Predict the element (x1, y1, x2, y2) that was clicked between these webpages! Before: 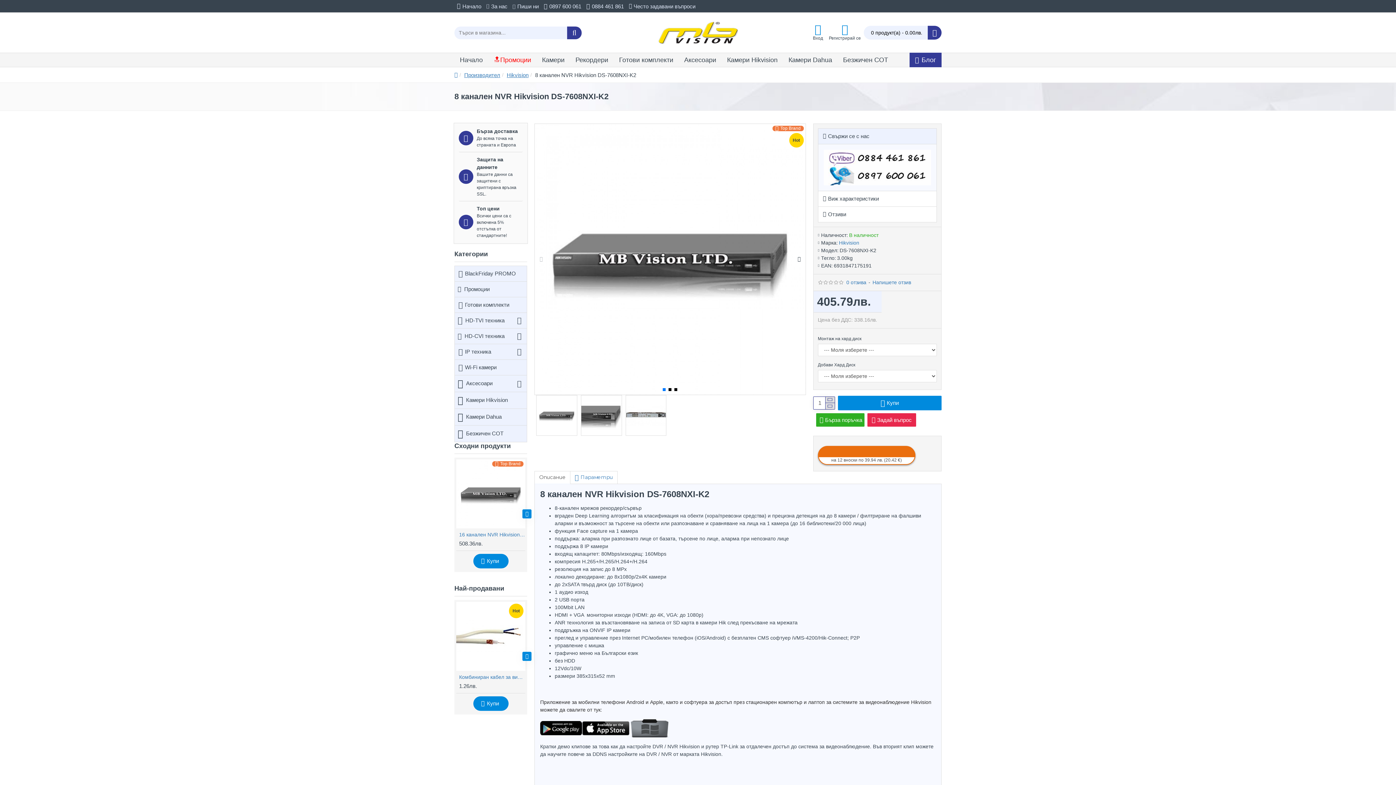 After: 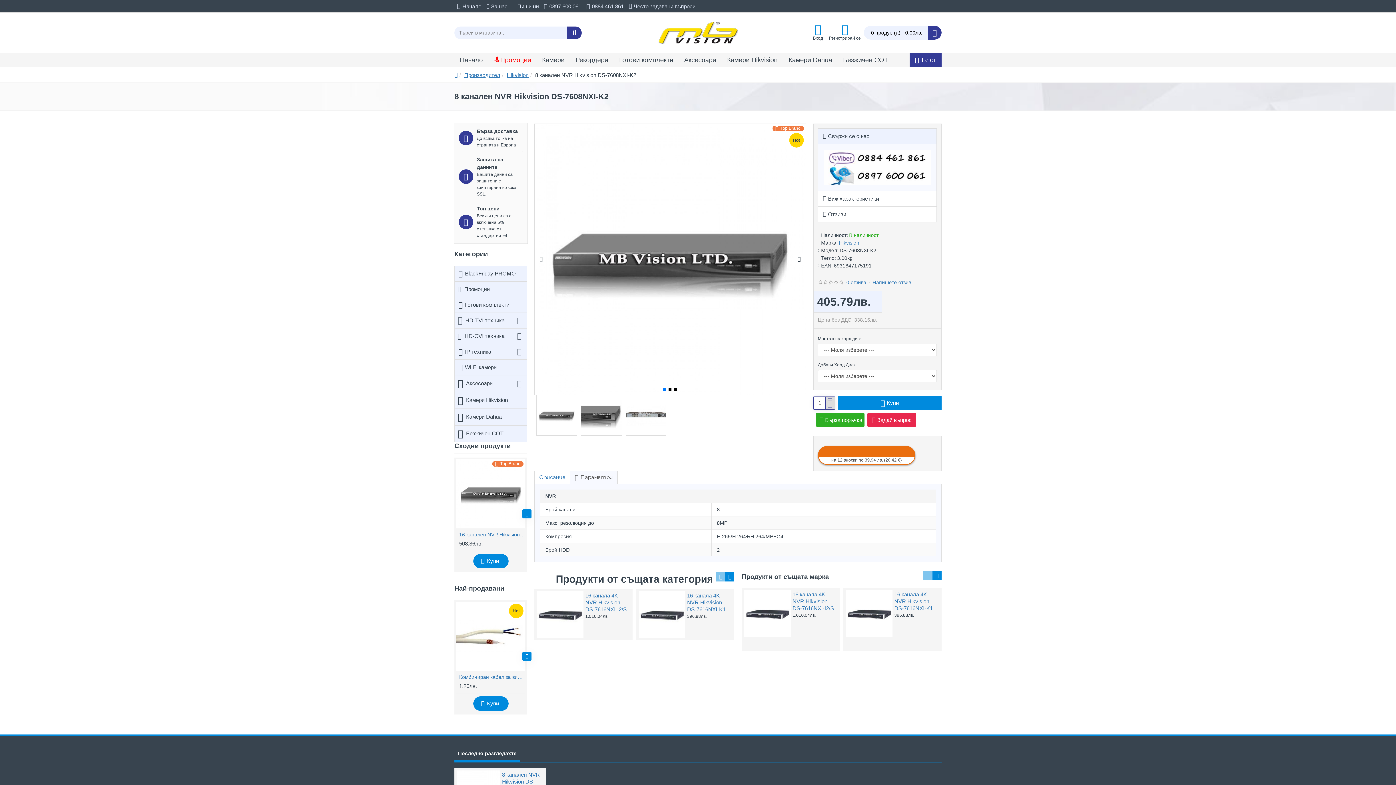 Action: bbox: (570, 471, 617, 483) label: Параметри